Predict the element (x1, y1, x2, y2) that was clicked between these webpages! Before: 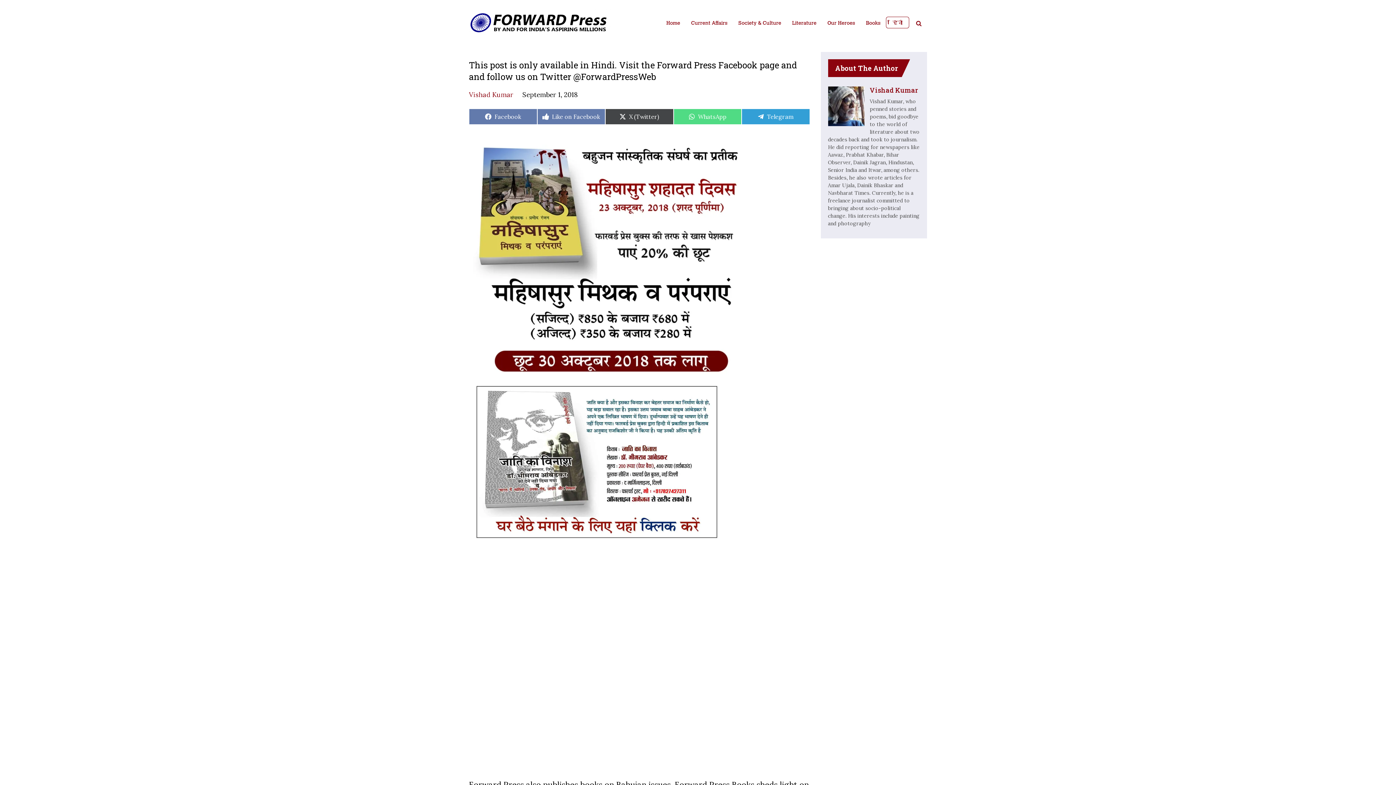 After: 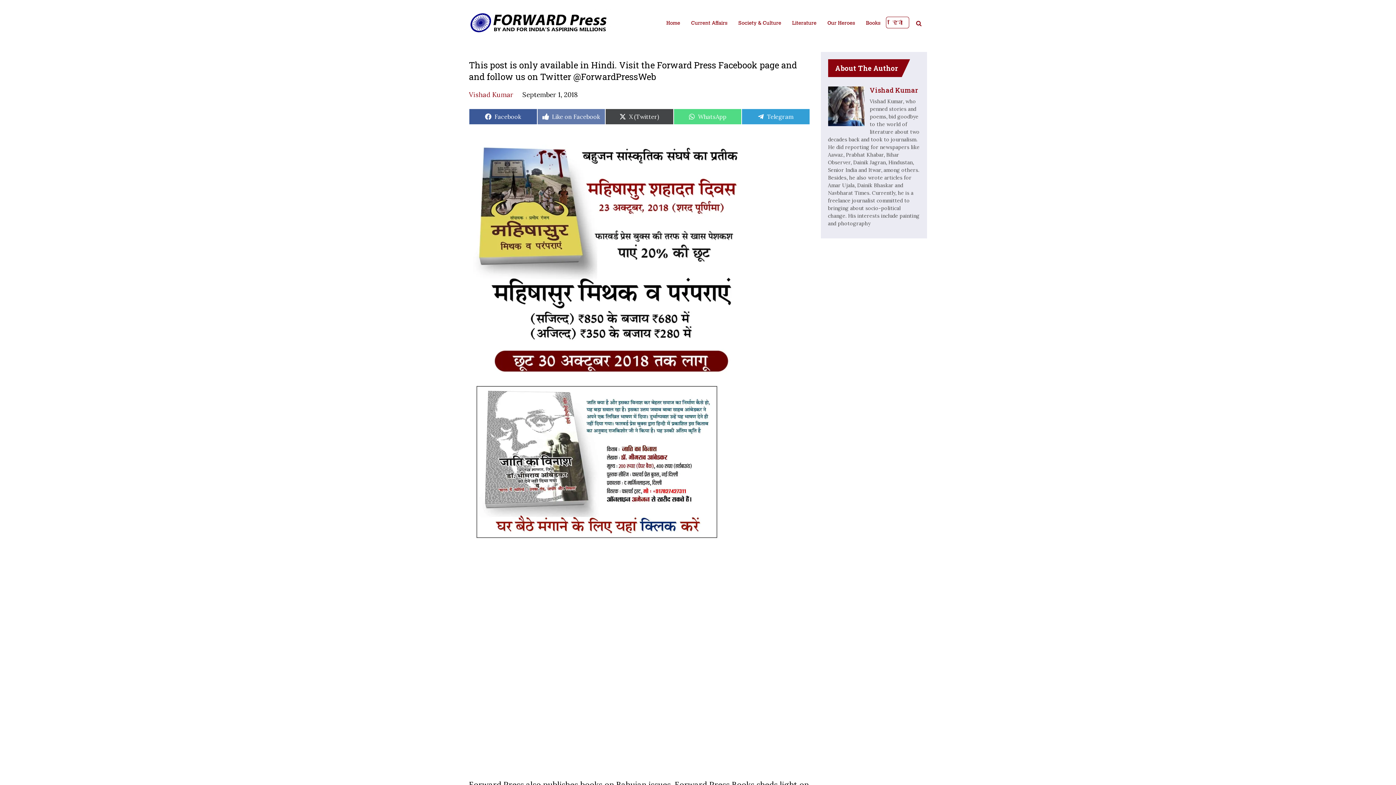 Action: label: Share on
Facebook bbox: (469, 108, 537, 124)